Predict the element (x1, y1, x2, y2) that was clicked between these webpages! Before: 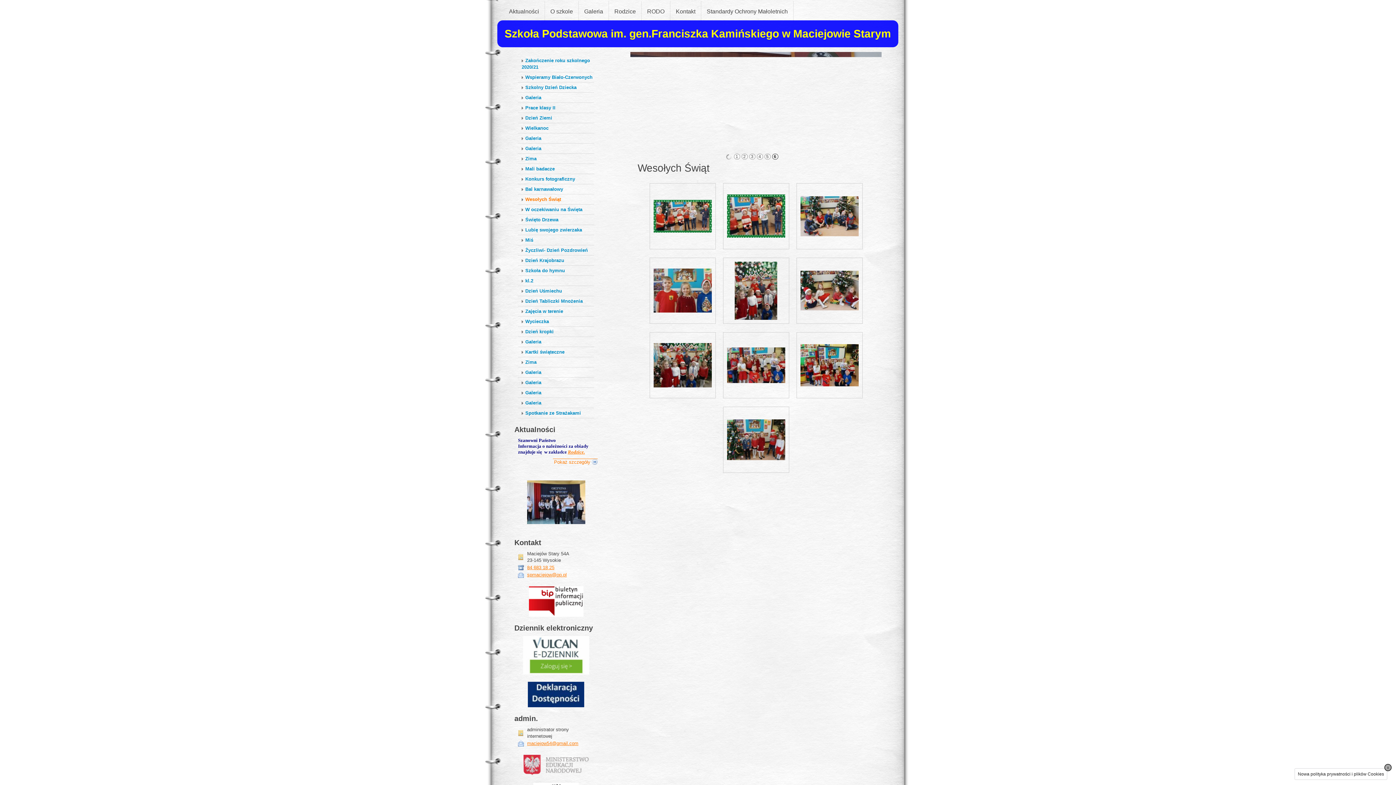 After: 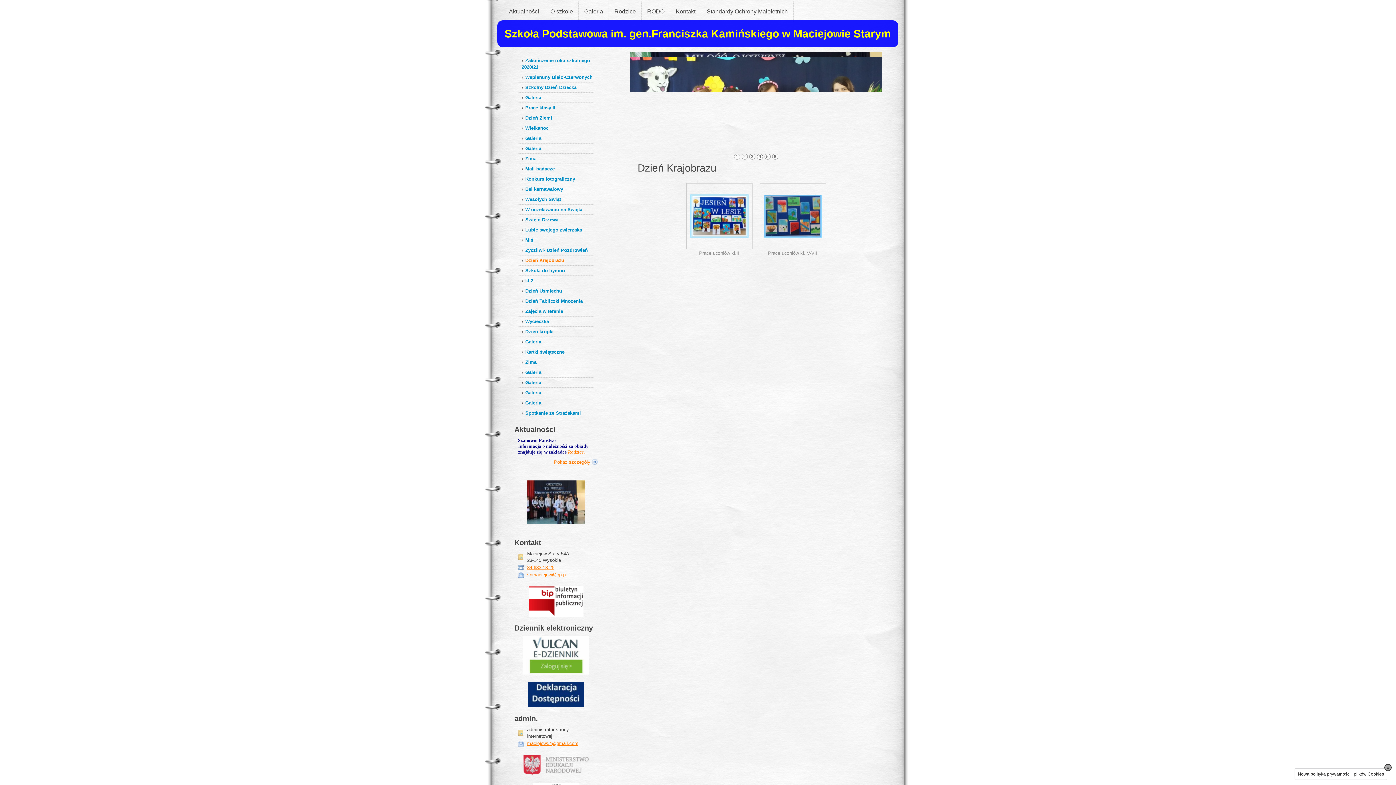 Action: label: Dzień Krajobrazu bbox: (521, 257, 564, 263)